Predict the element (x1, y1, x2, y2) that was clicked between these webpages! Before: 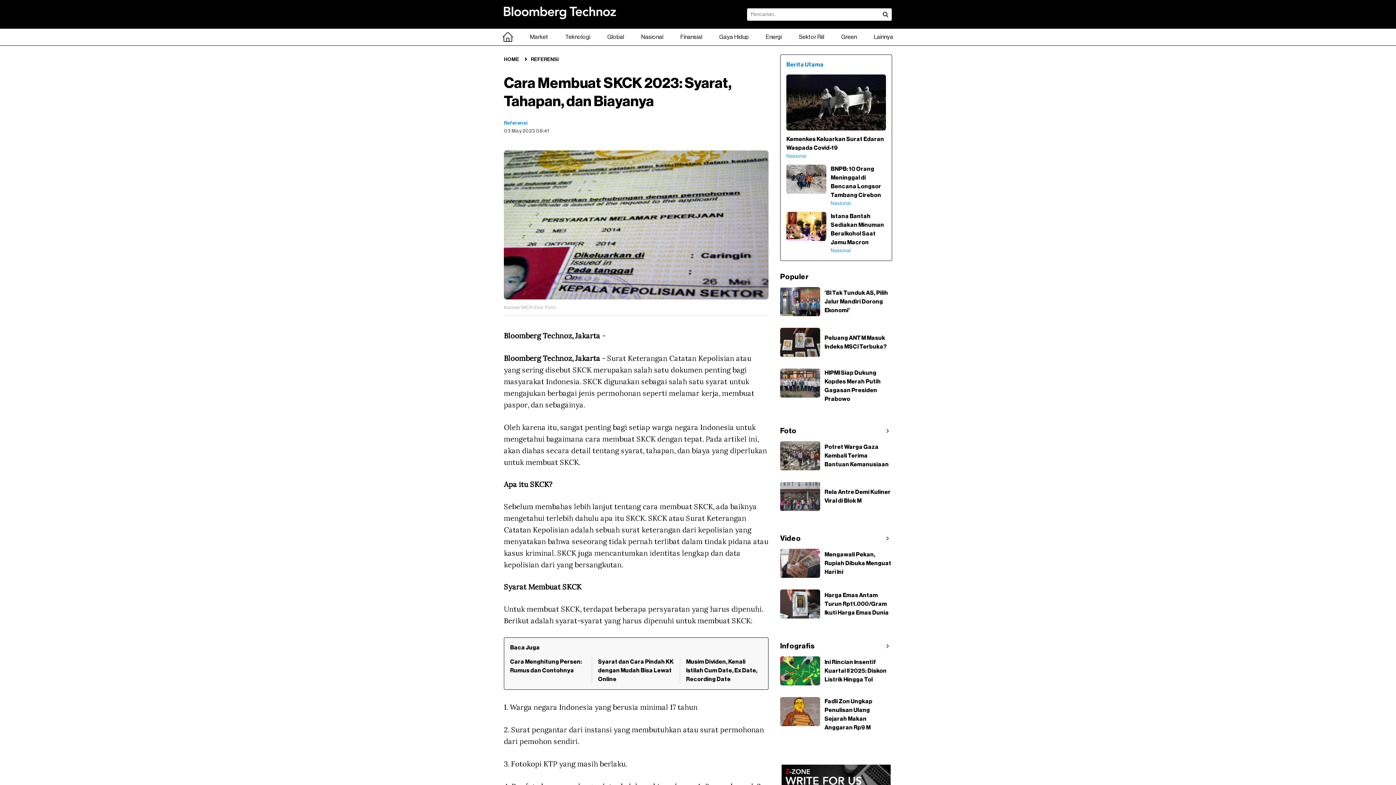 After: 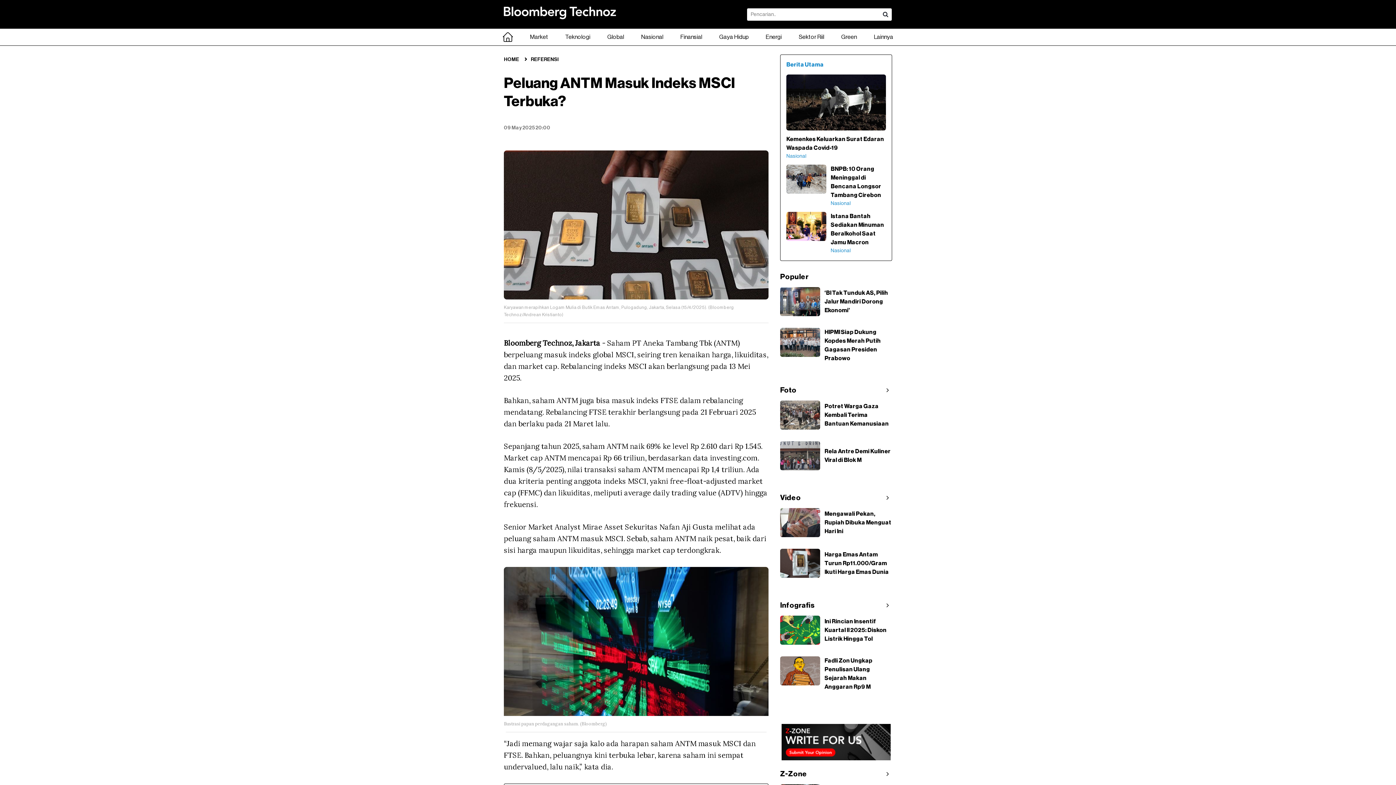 Action: label: Peluang ANTM Masuk Indeks MSCI Terbuka? bbox: (780, 328, 892, 357)